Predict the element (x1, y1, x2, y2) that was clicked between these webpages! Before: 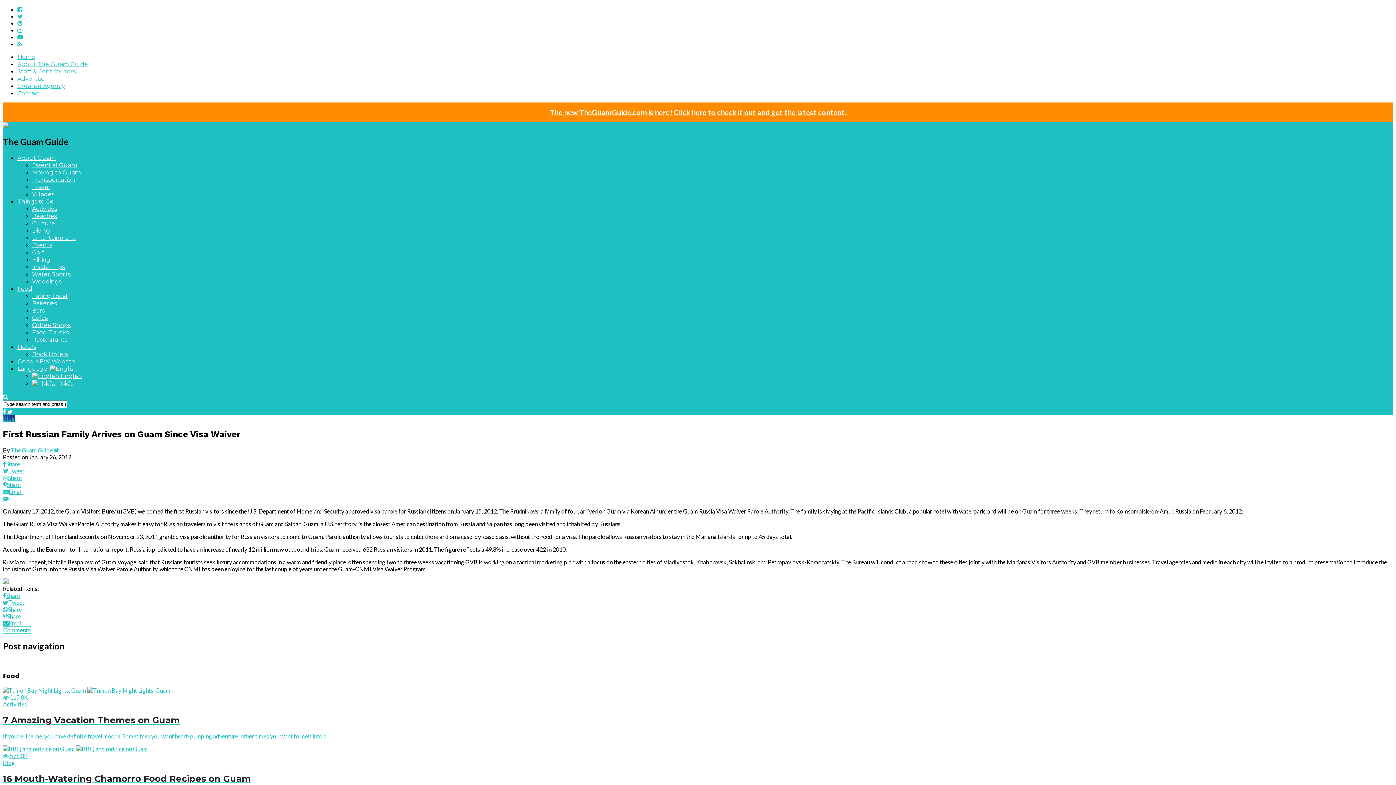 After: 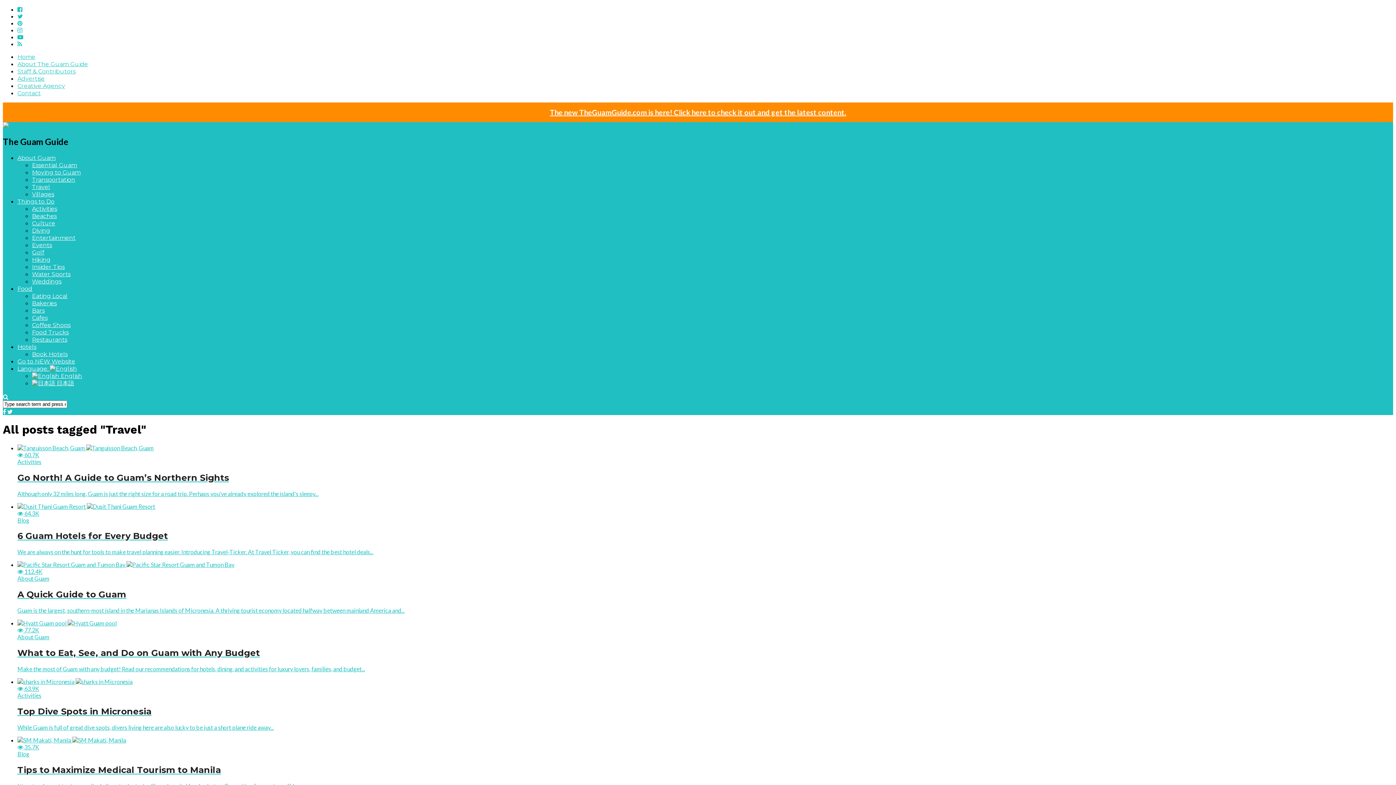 Action: label: Travel bbox: (32, 183, 50, 190)